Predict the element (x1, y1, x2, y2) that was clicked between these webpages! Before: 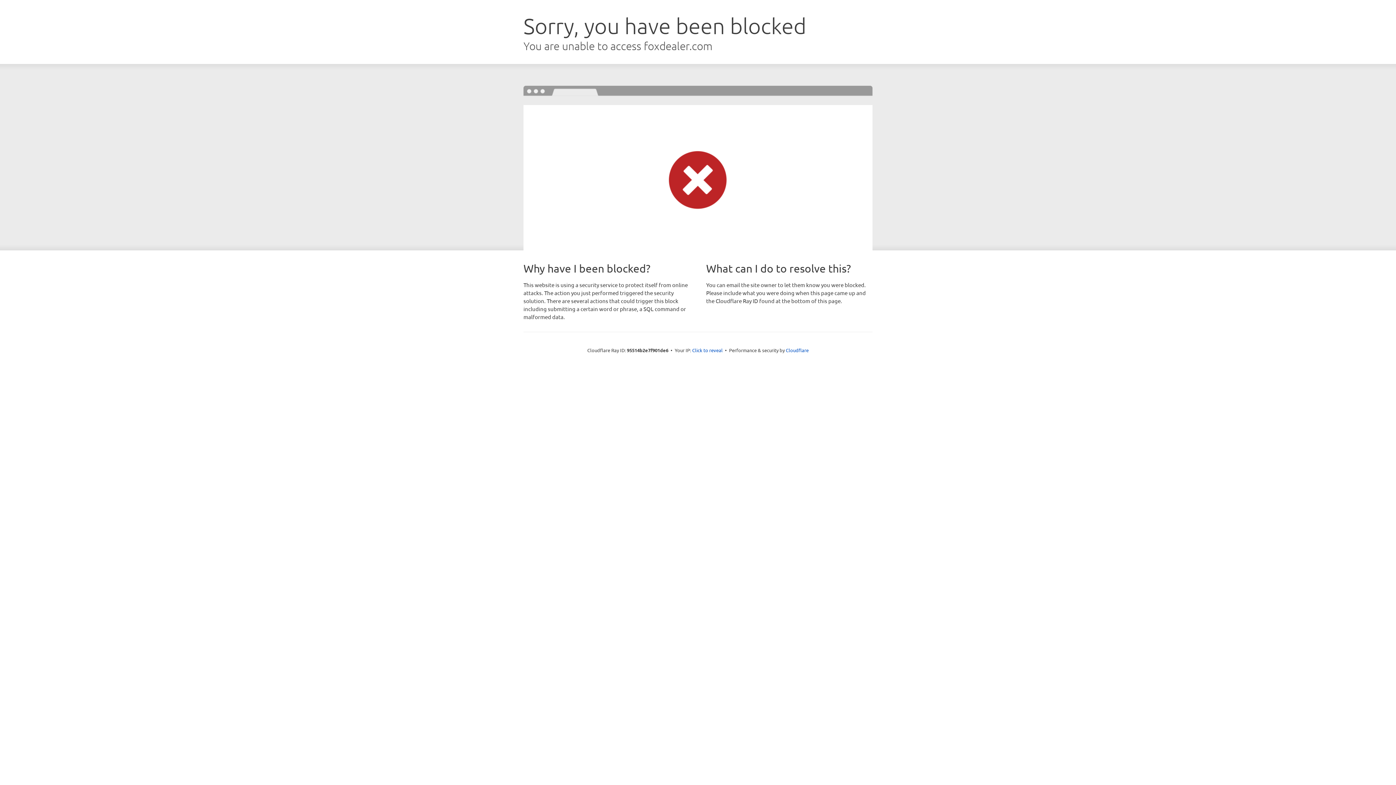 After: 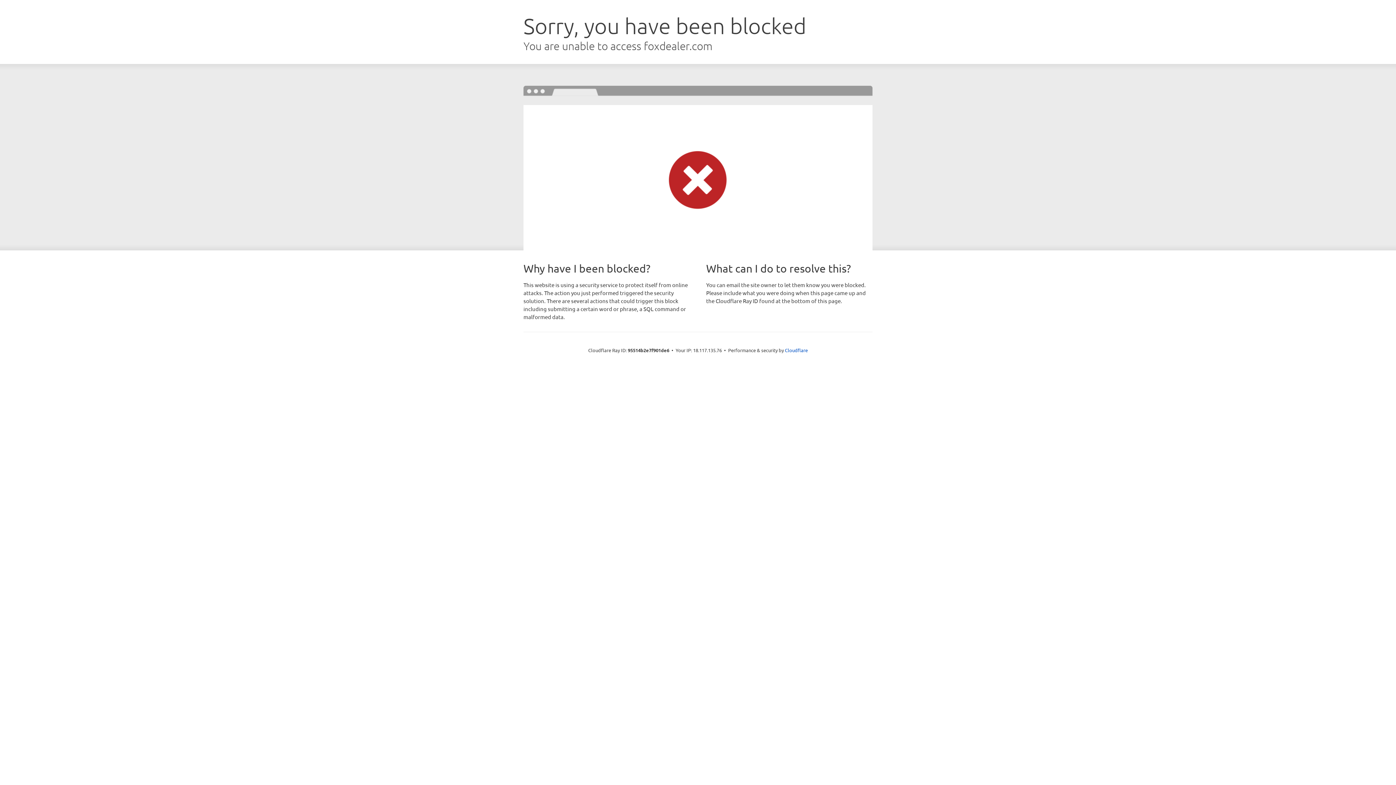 Action: label: Click to reveal bbox: (692, 346, 722, 353)